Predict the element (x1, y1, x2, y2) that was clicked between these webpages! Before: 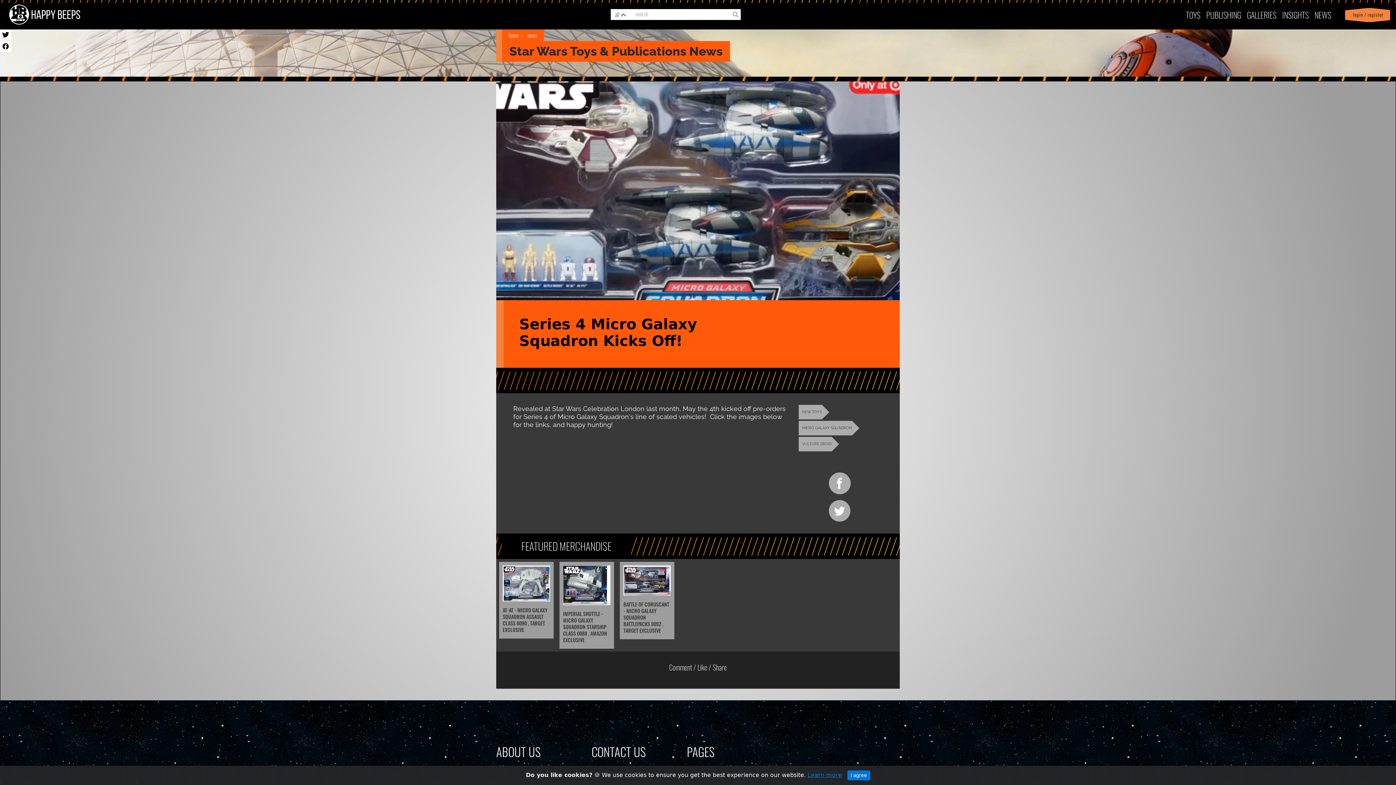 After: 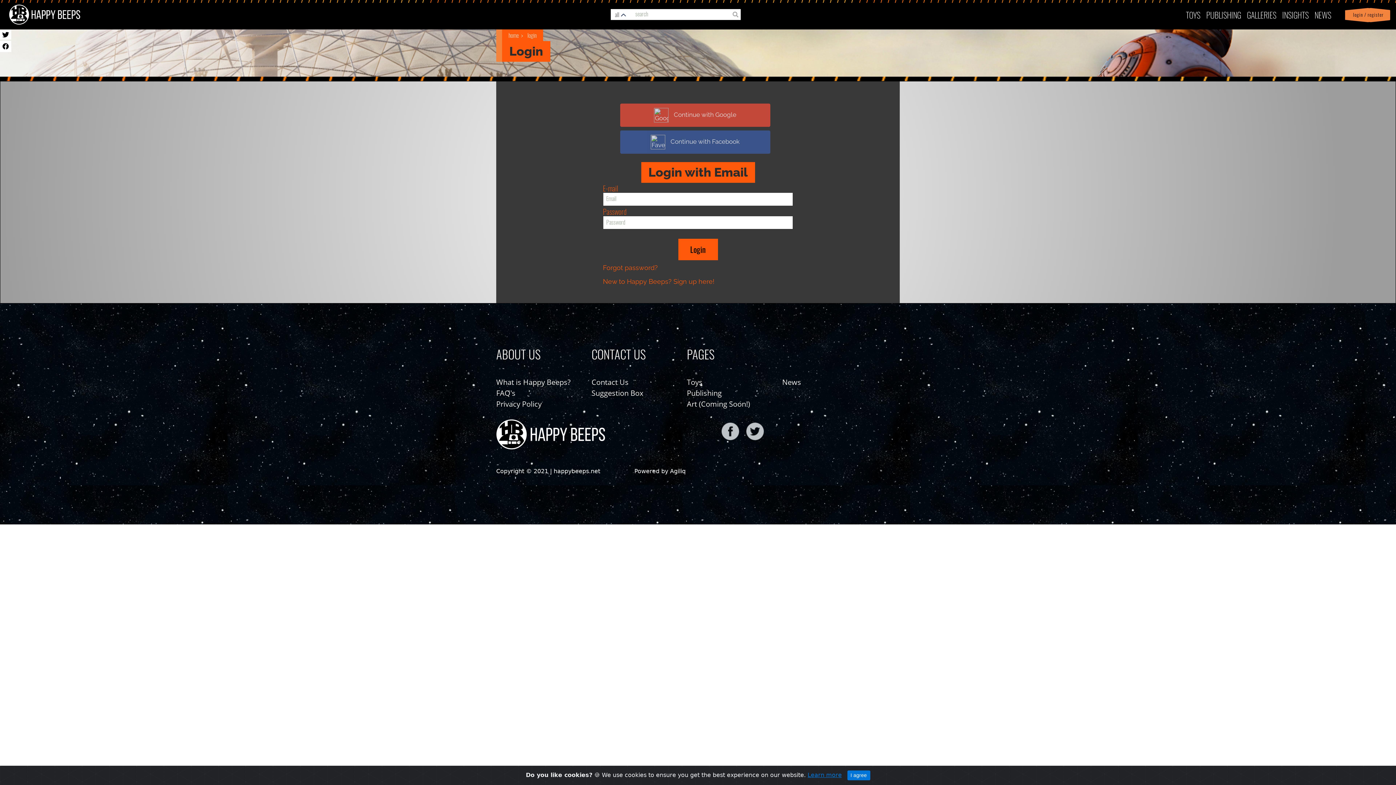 Action: bbox: (1344, 8, 1390, 22) label:   login / register